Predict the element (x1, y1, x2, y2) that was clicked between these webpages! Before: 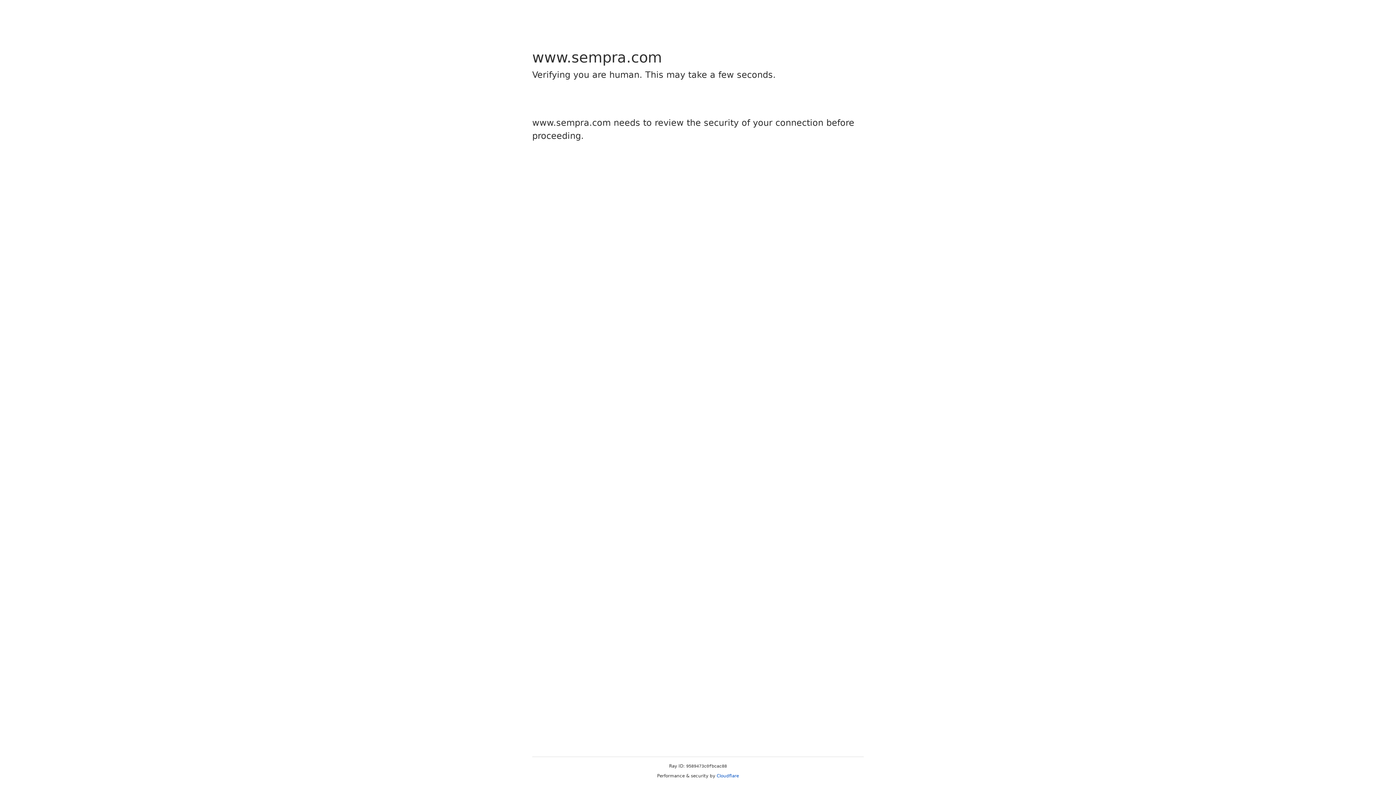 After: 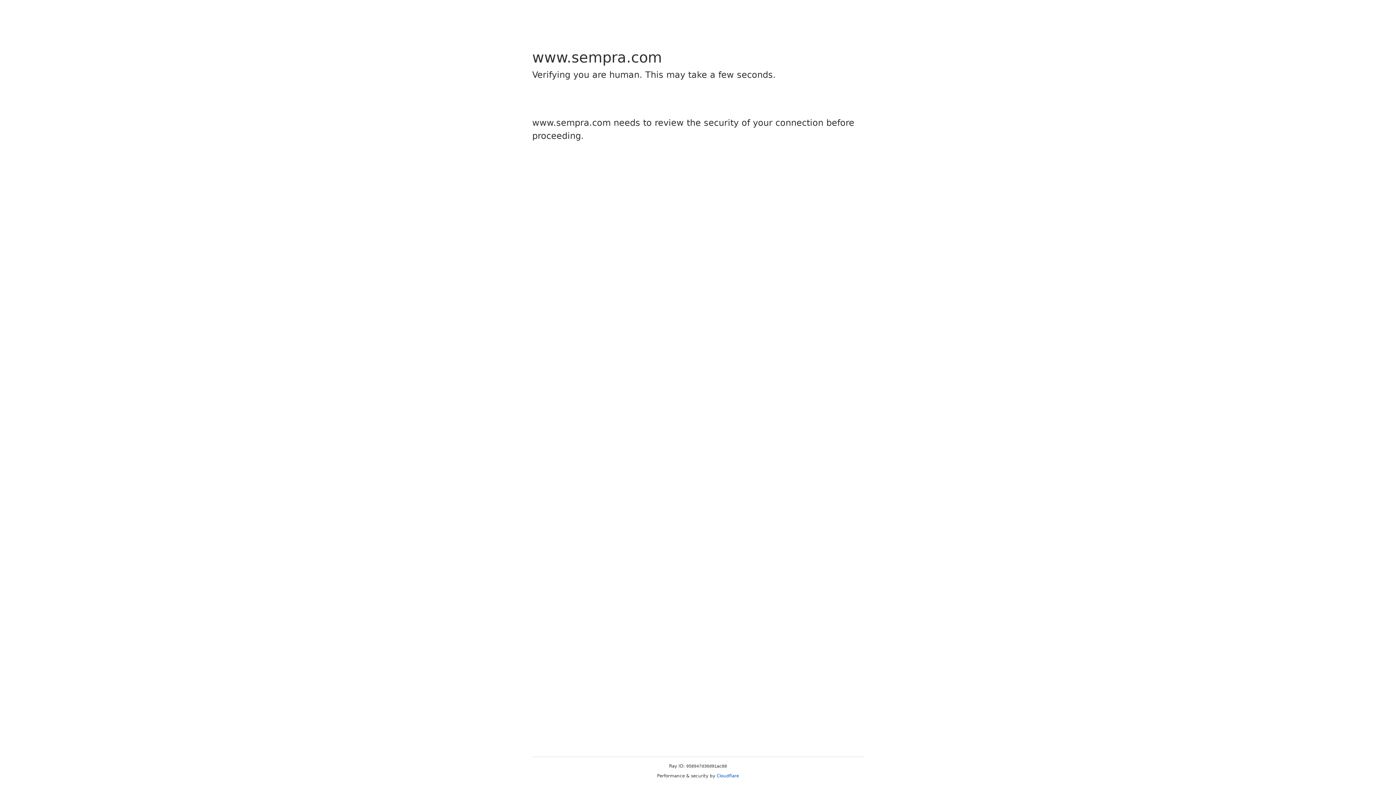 Action: label: Cloudflare bbox: (716, 773, 739, 778)